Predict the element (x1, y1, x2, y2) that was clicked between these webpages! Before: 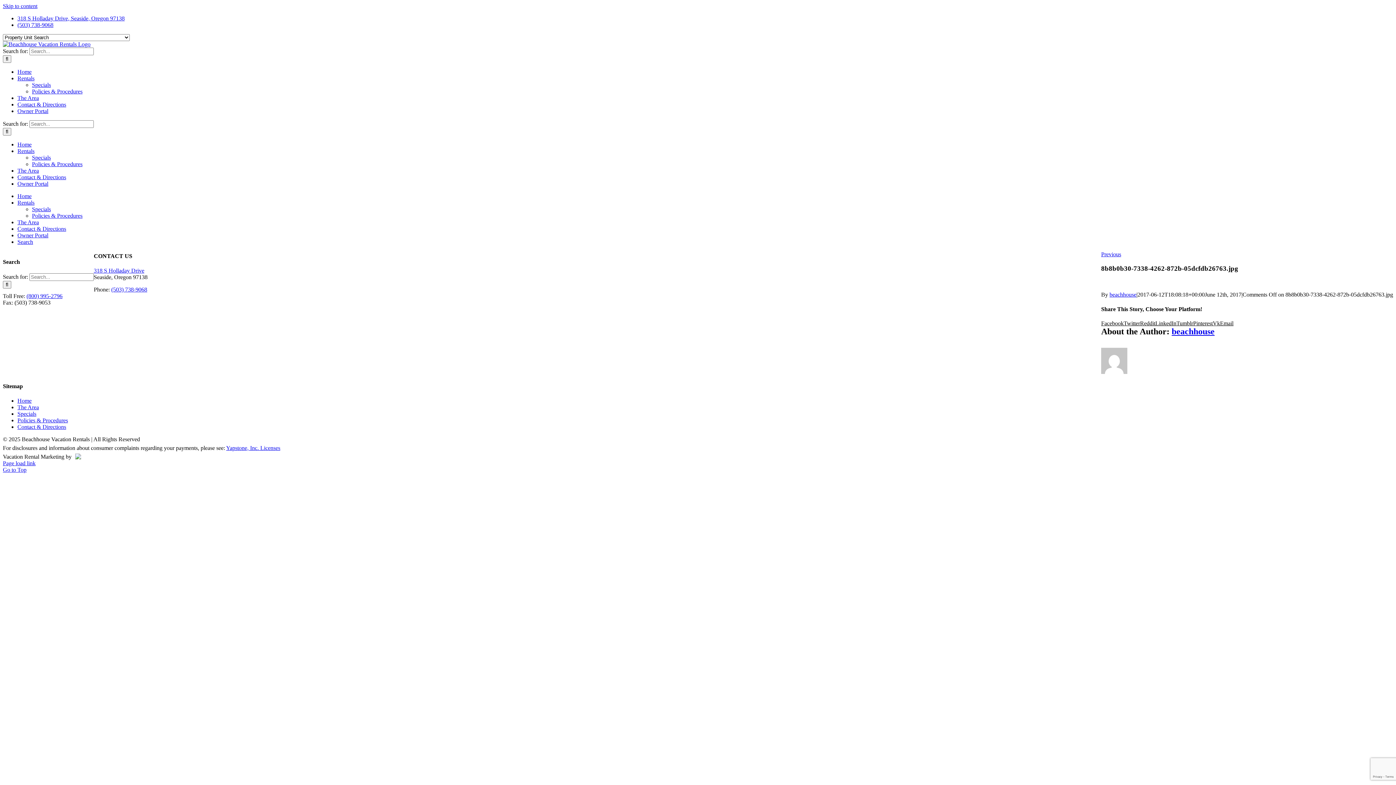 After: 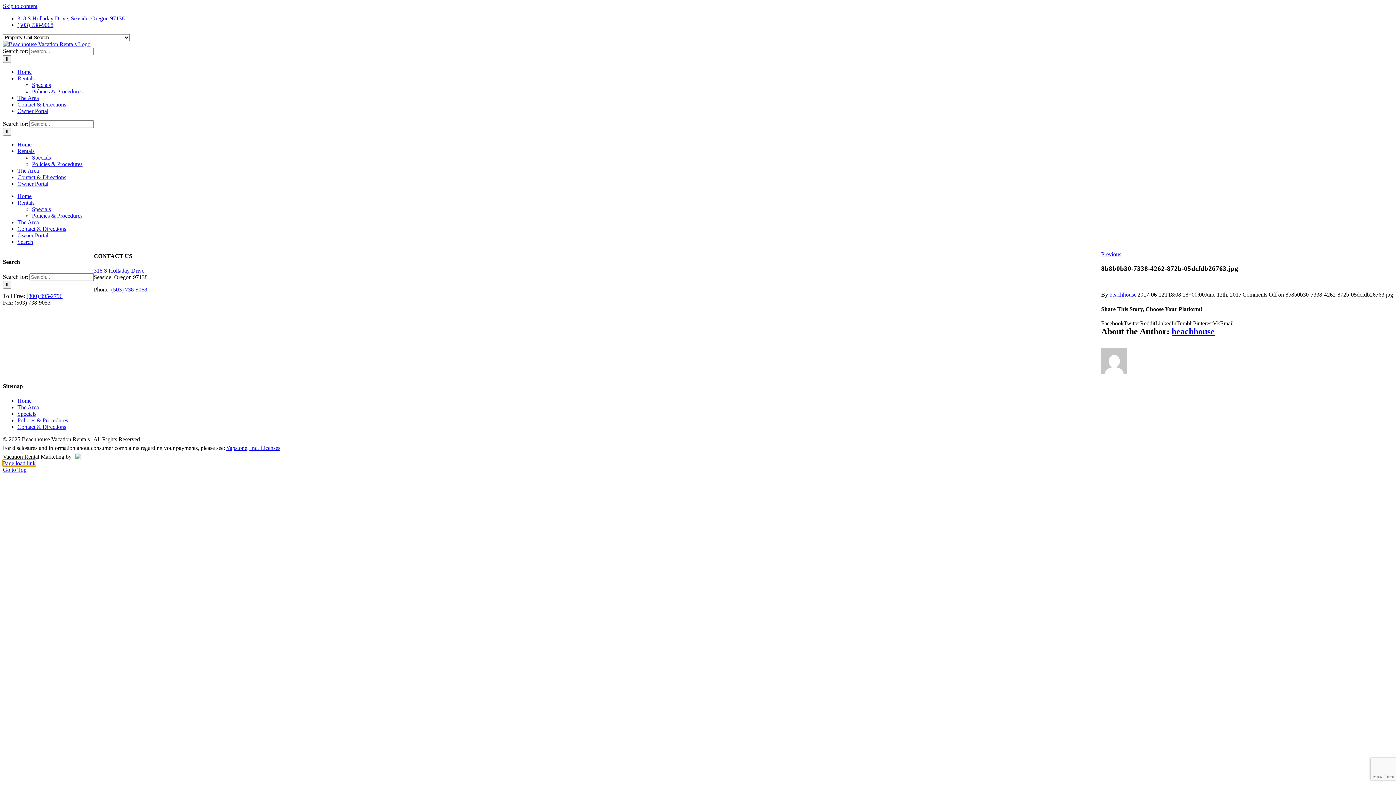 Action: label: Page load link bbox: (2, 460, 35, 466)